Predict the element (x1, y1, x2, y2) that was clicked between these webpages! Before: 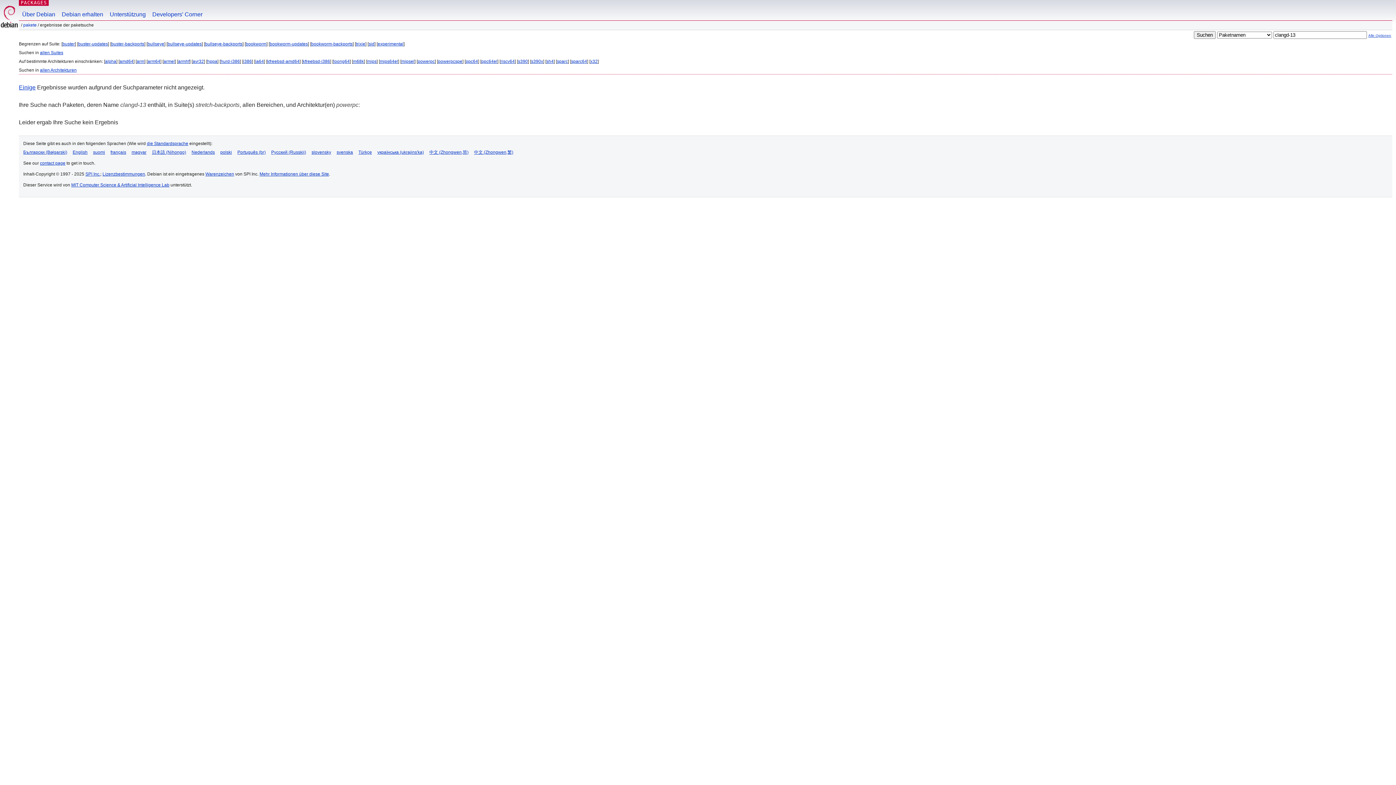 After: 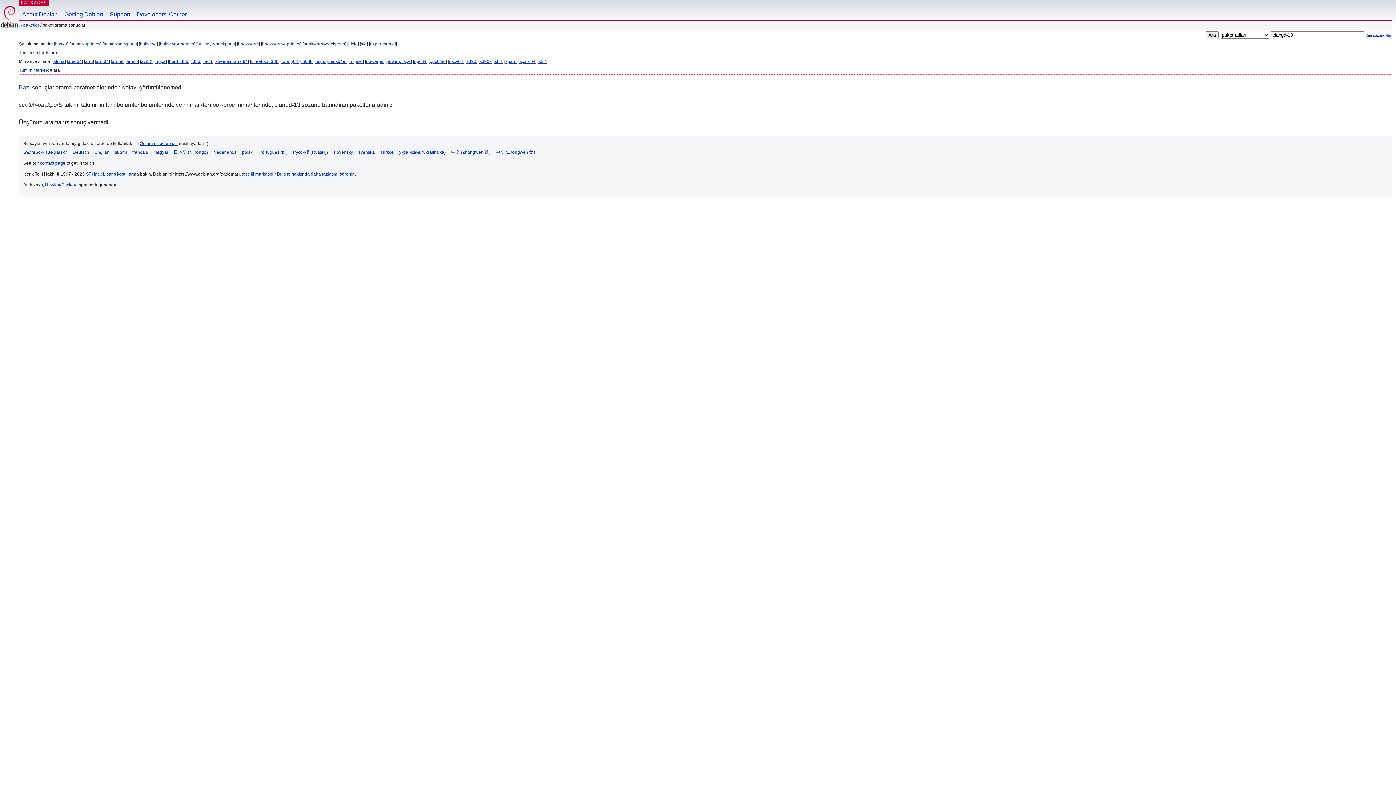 Action: label: Türkçe bbox: (358, 149, 372, 154)